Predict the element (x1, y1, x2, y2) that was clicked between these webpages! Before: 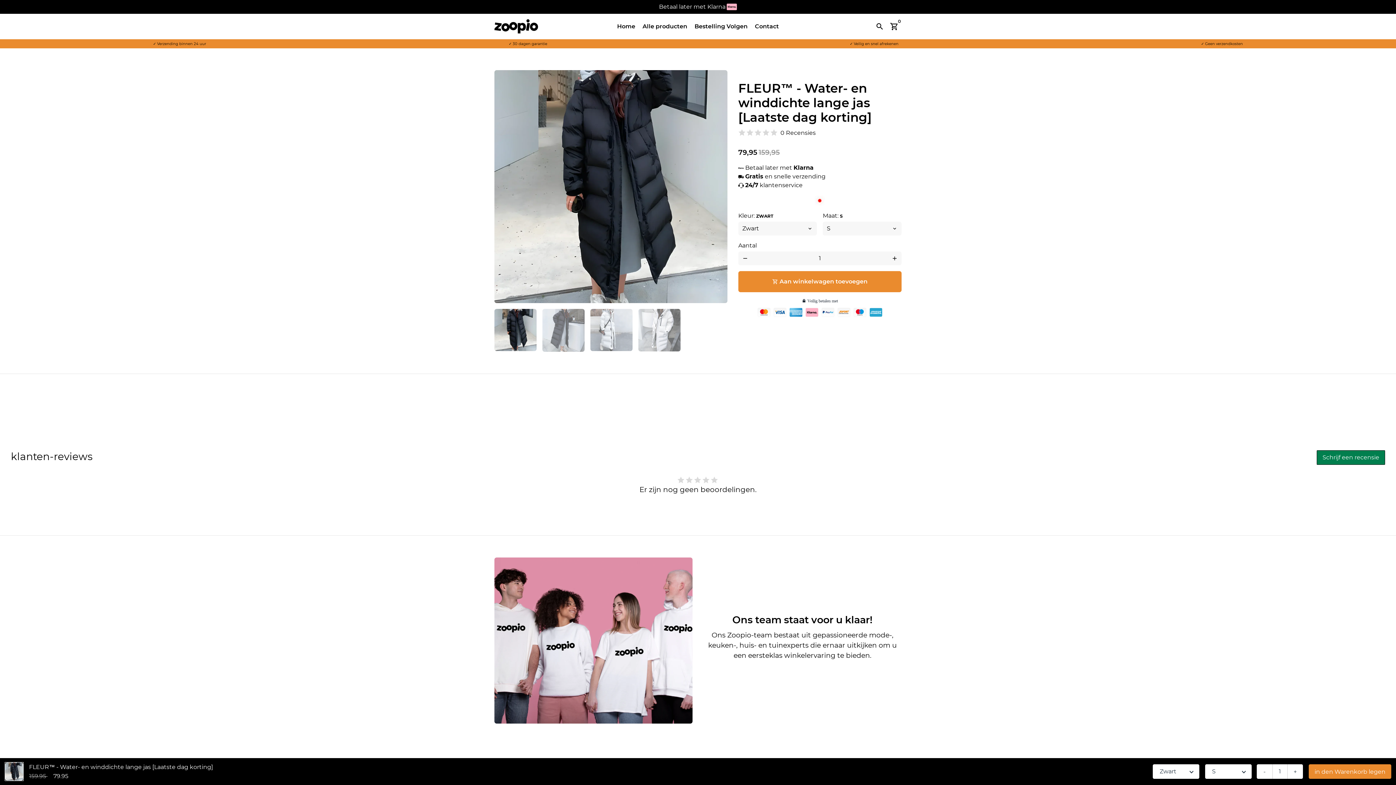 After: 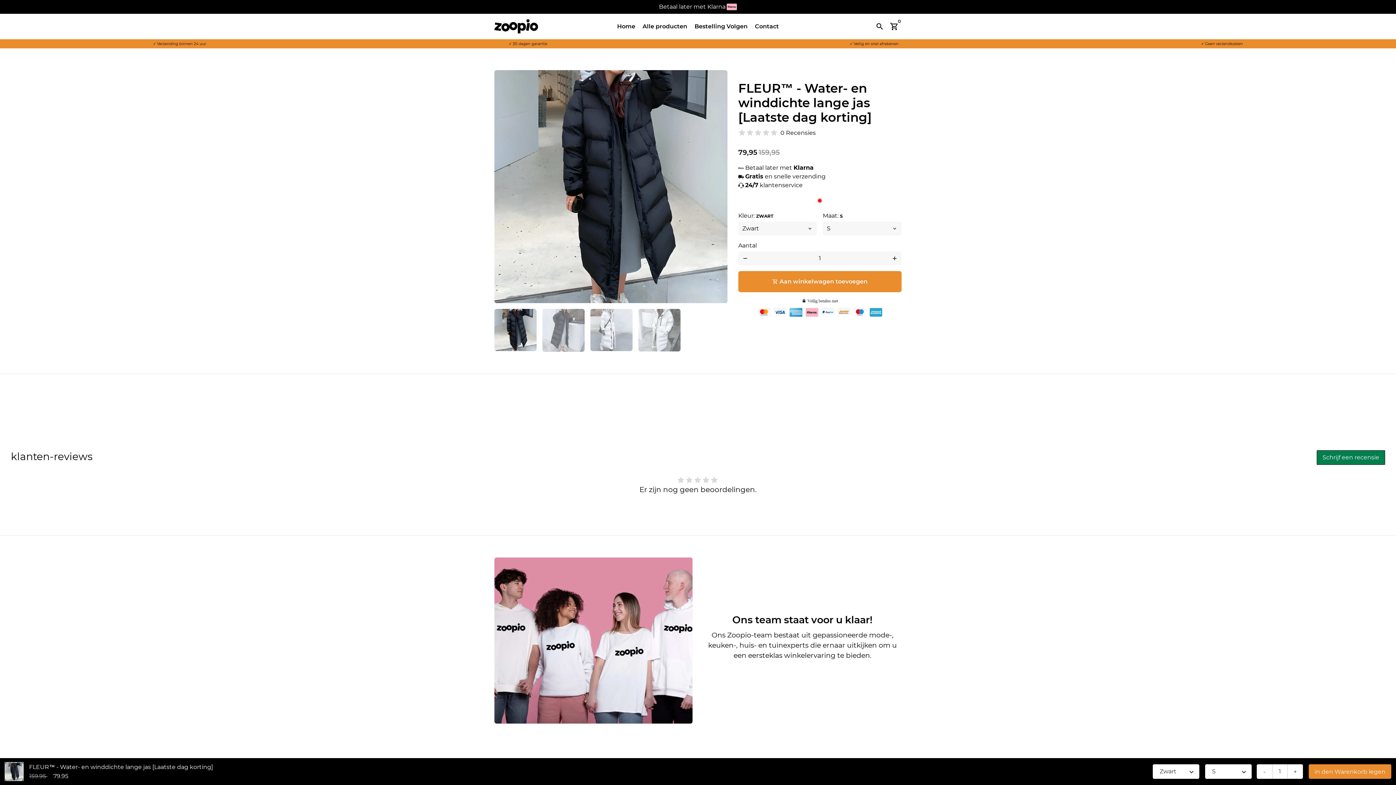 Action: bbox: (494, 309, 536, 351)